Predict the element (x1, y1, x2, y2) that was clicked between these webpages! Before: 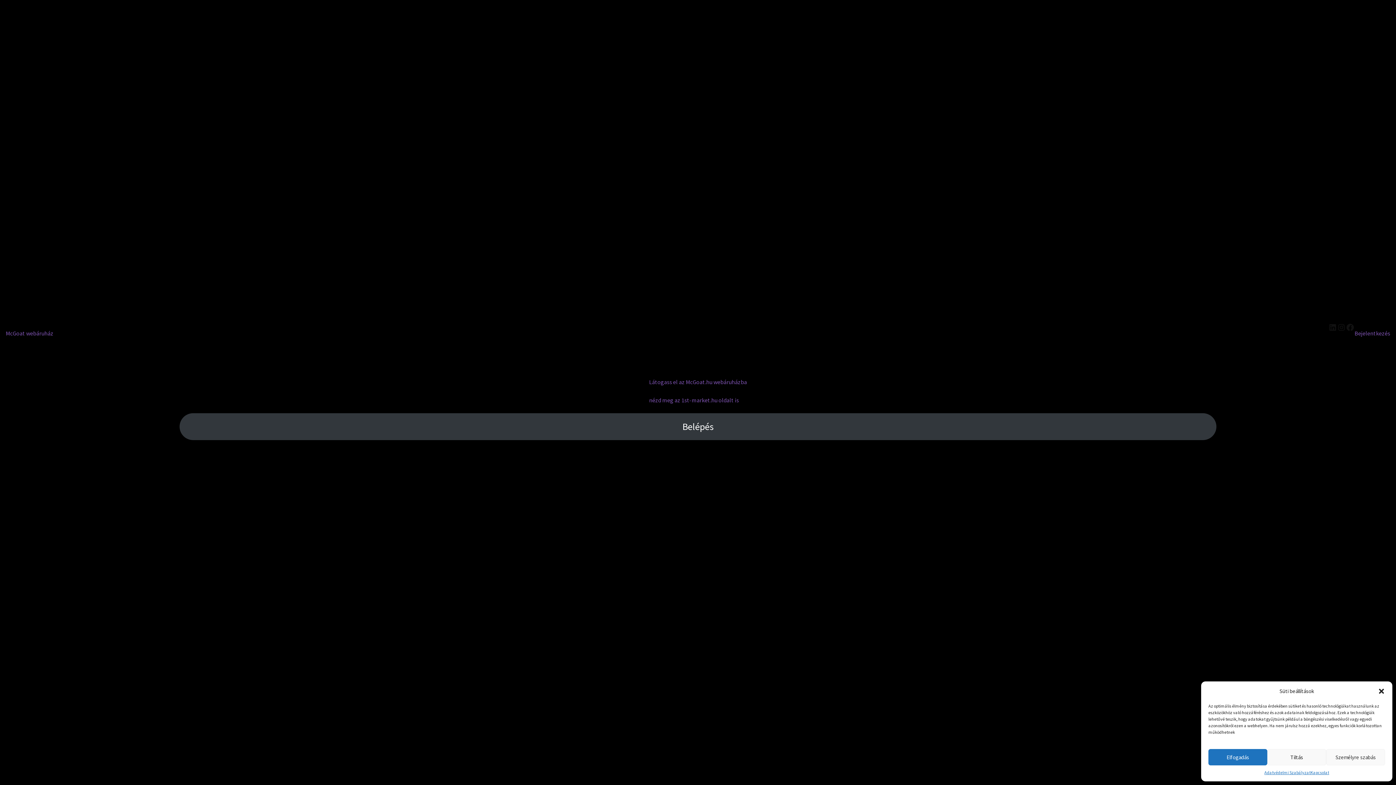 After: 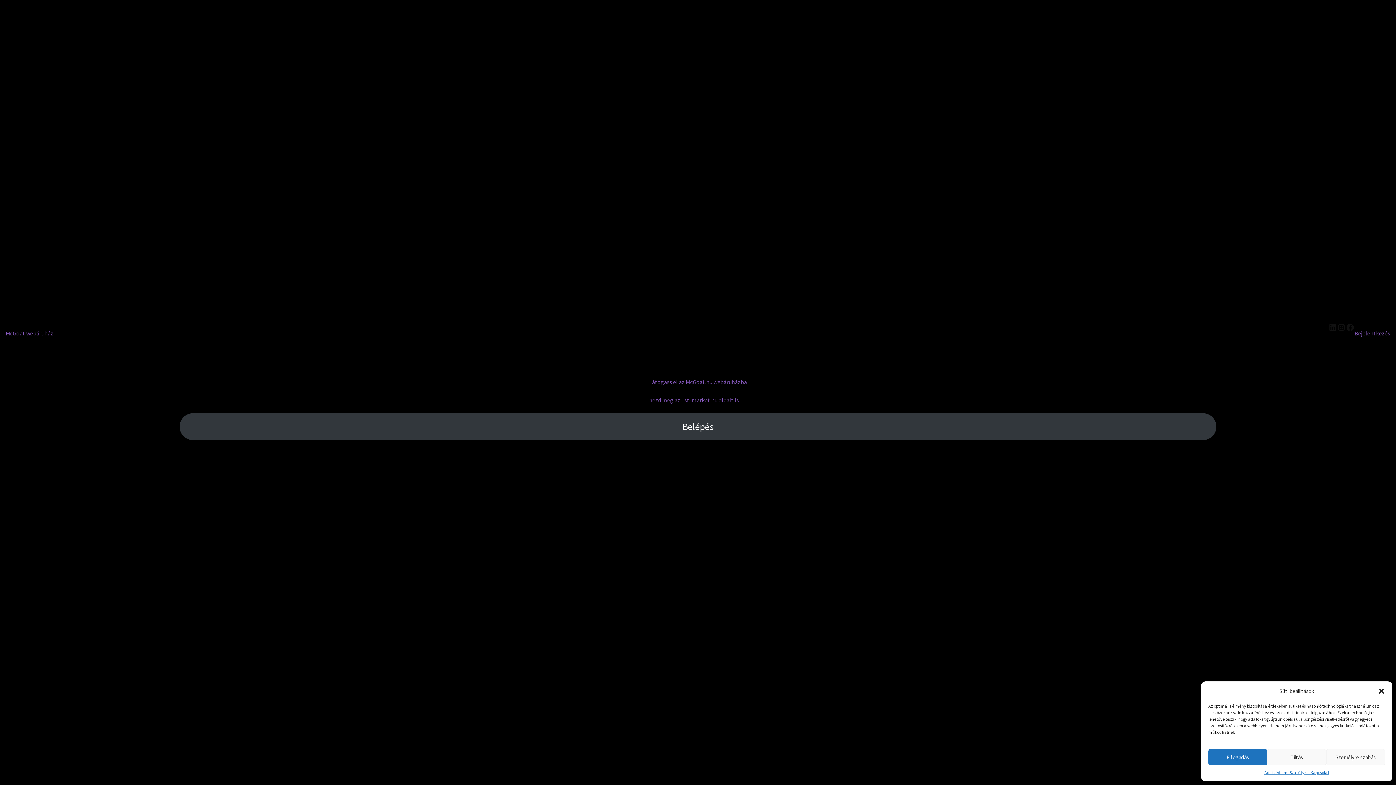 Action: label: Adatvédelmi Szabályzat bbox: (1264, 769, 1310, 776)